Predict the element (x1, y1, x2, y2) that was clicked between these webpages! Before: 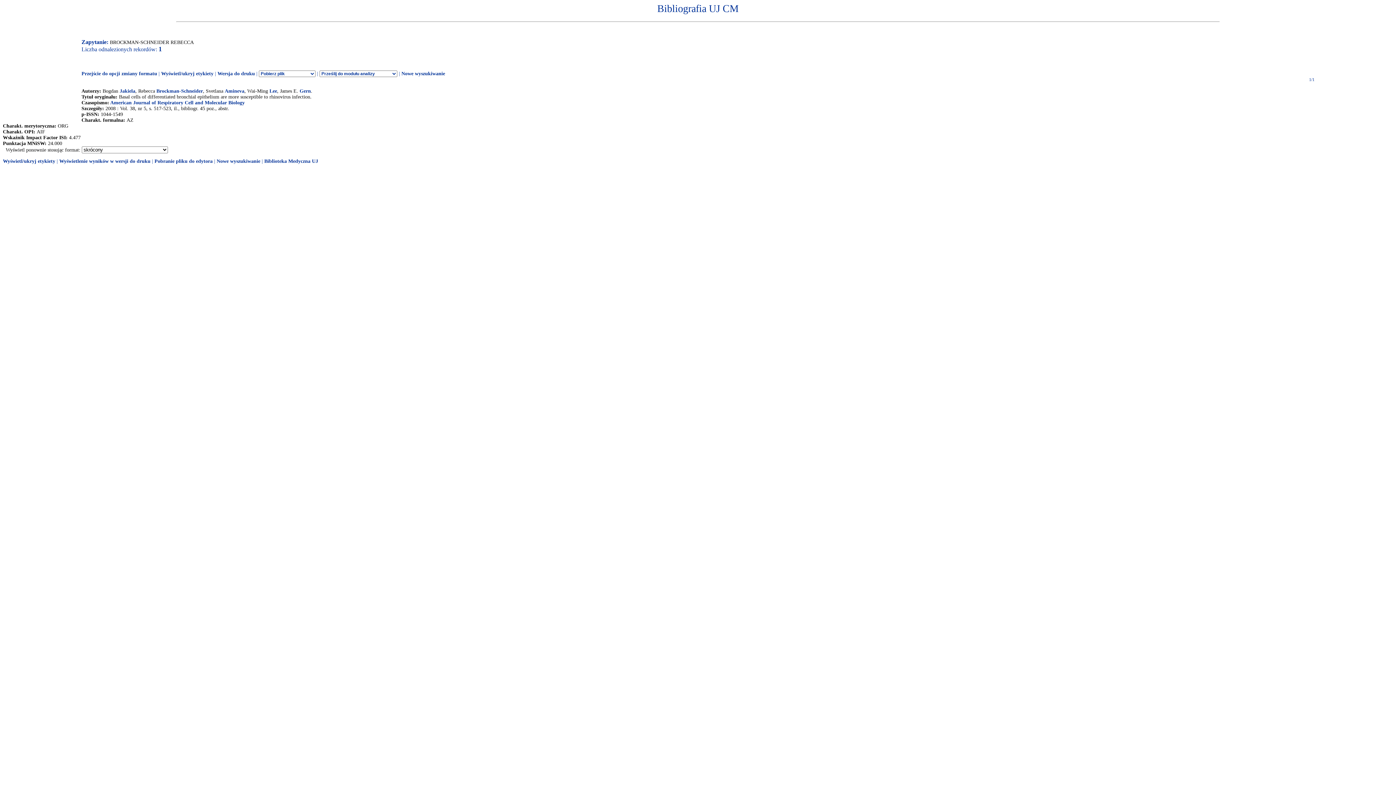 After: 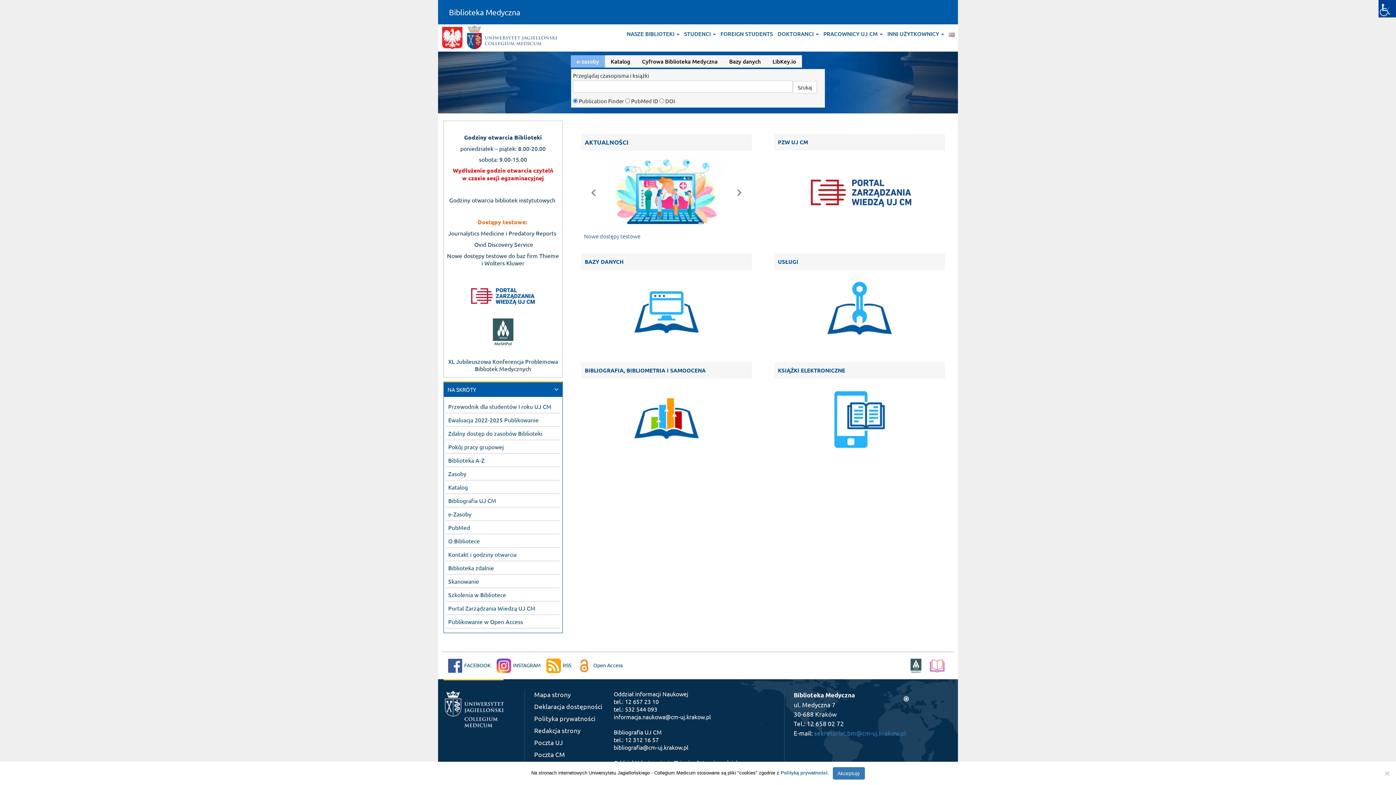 Action: bbox: (264, 158, 318, 163) label: Biblioteka Medyczna UJ